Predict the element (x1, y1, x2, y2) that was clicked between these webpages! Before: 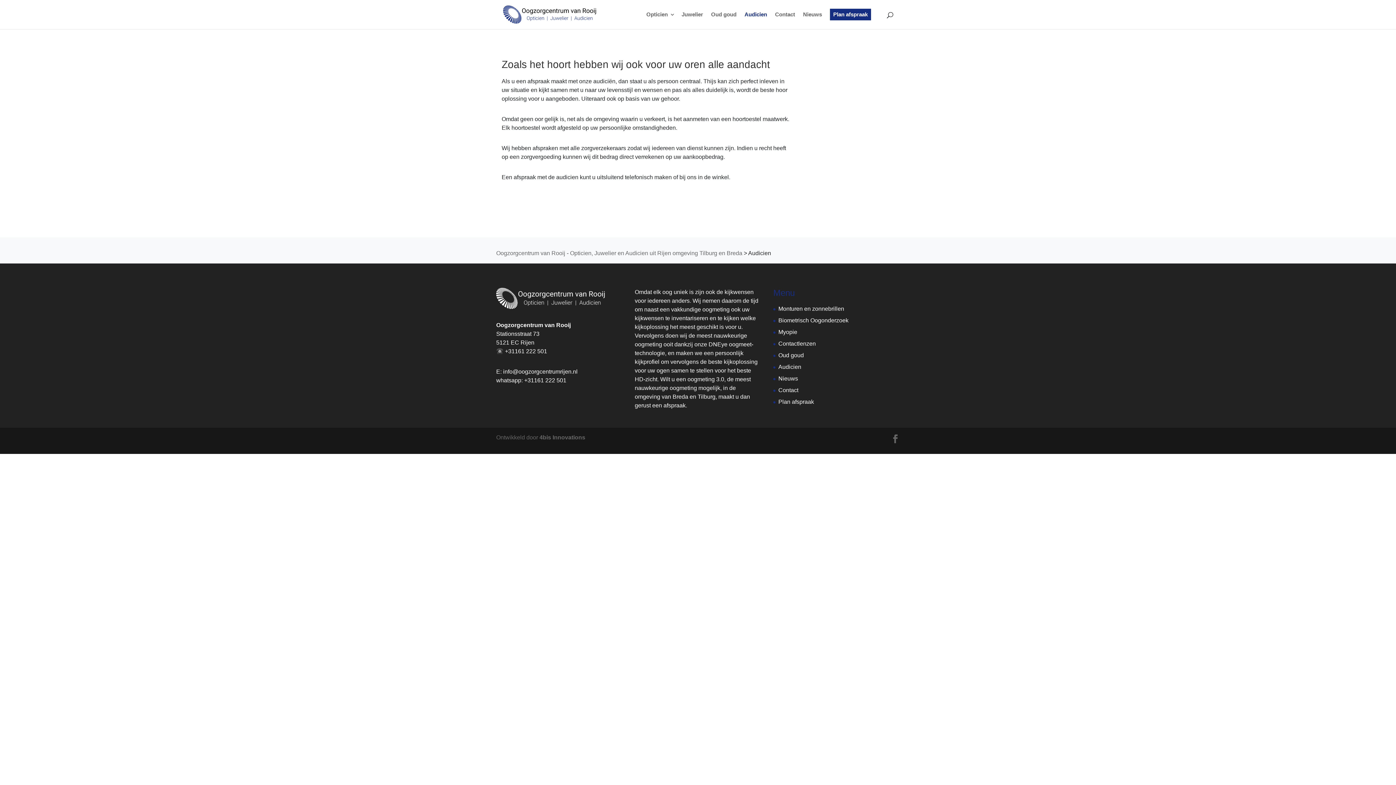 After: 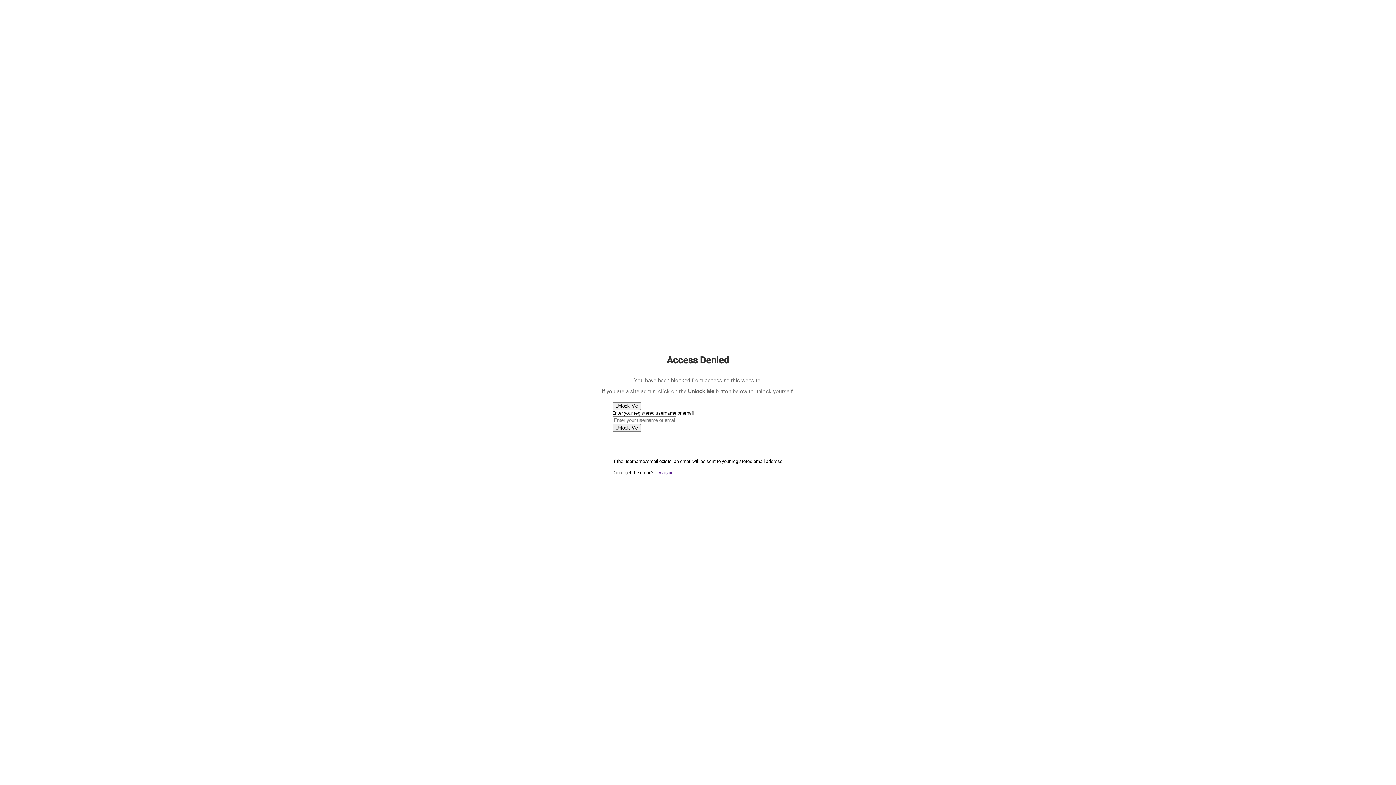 Action: label: Oud goud bbox: (711, 12, 736, 29)